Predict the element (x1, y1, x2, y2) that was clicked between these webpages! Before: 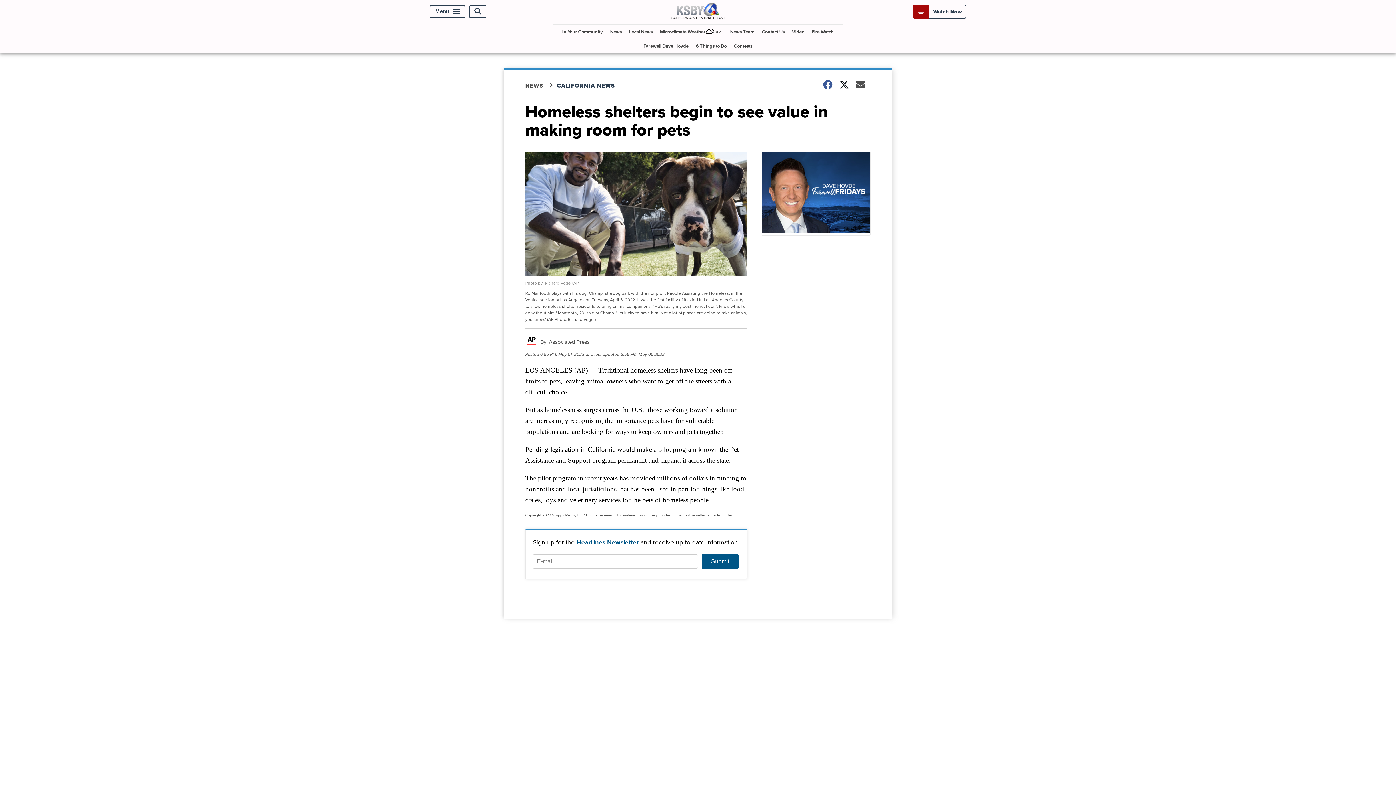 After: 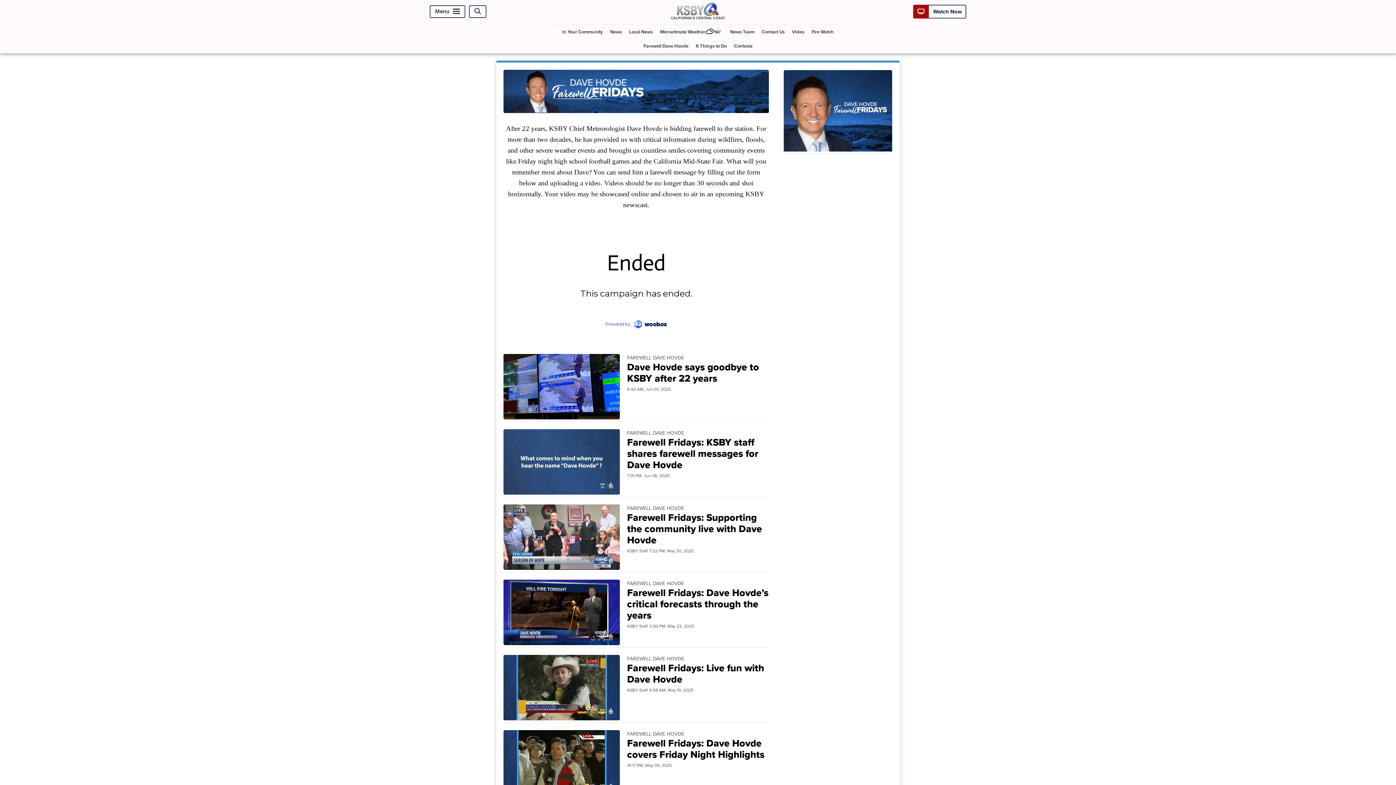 Action: bbox: (640, 38, 691, 53) label: Farewell Dave Hovde